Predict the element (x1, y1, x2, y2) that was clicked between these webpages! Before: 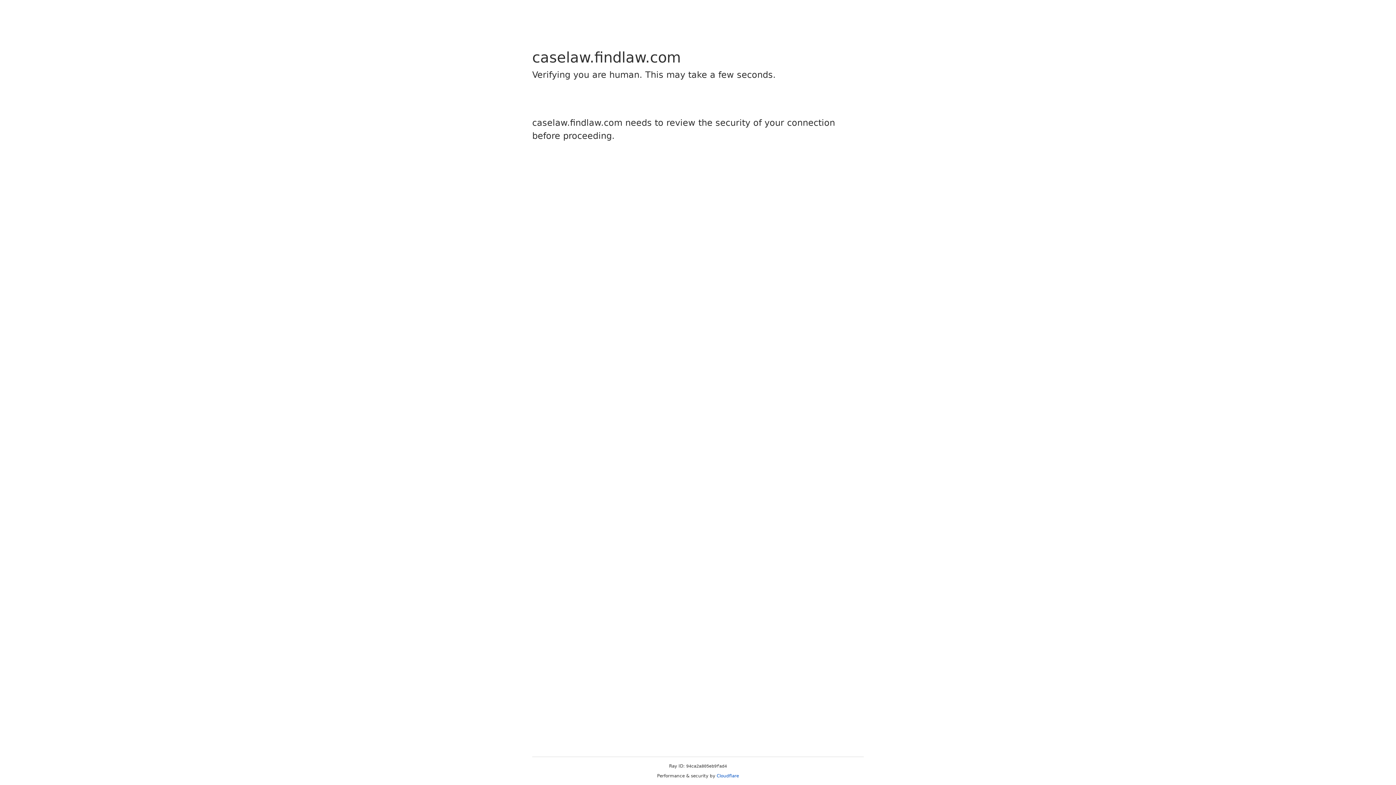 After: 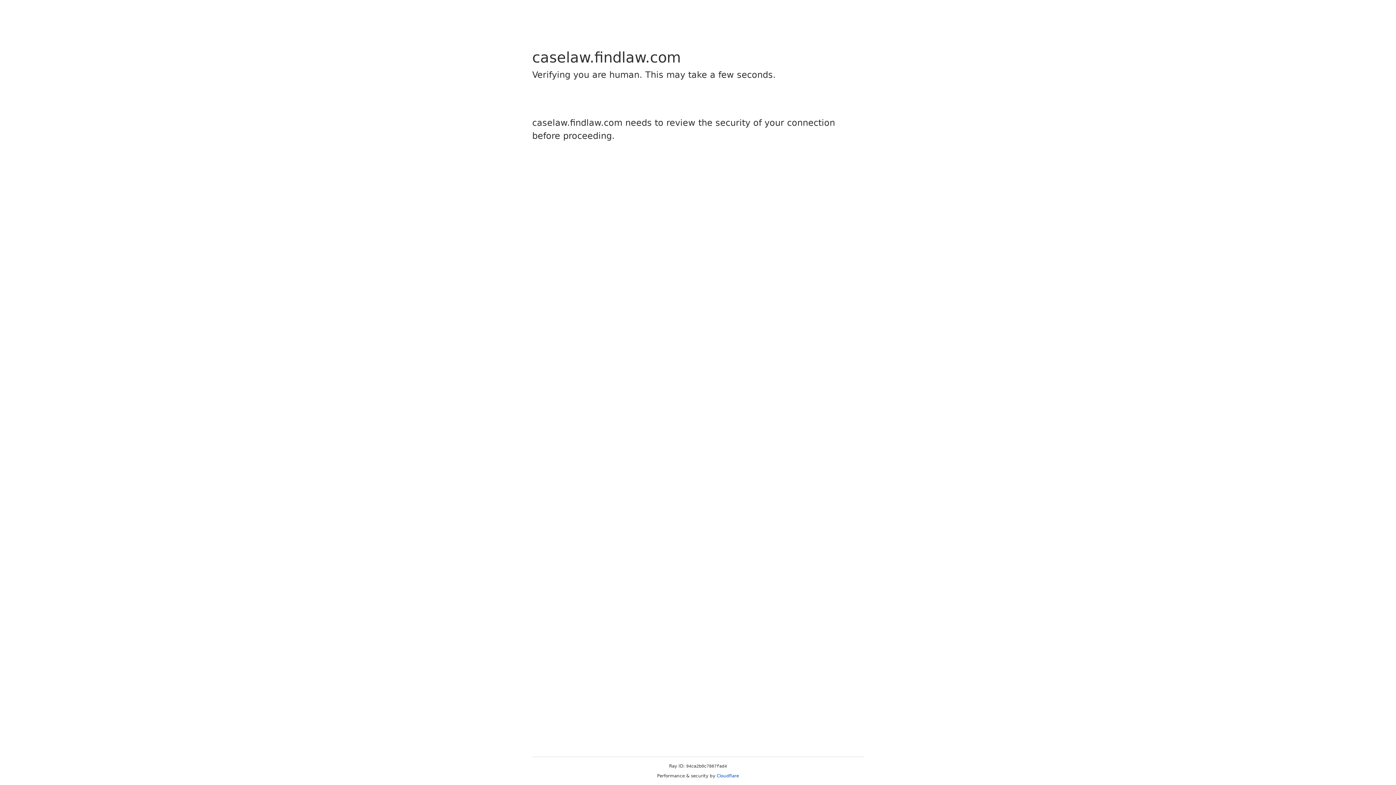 Action: label: Cloudflare bbox: (716, 773, 739, 778)